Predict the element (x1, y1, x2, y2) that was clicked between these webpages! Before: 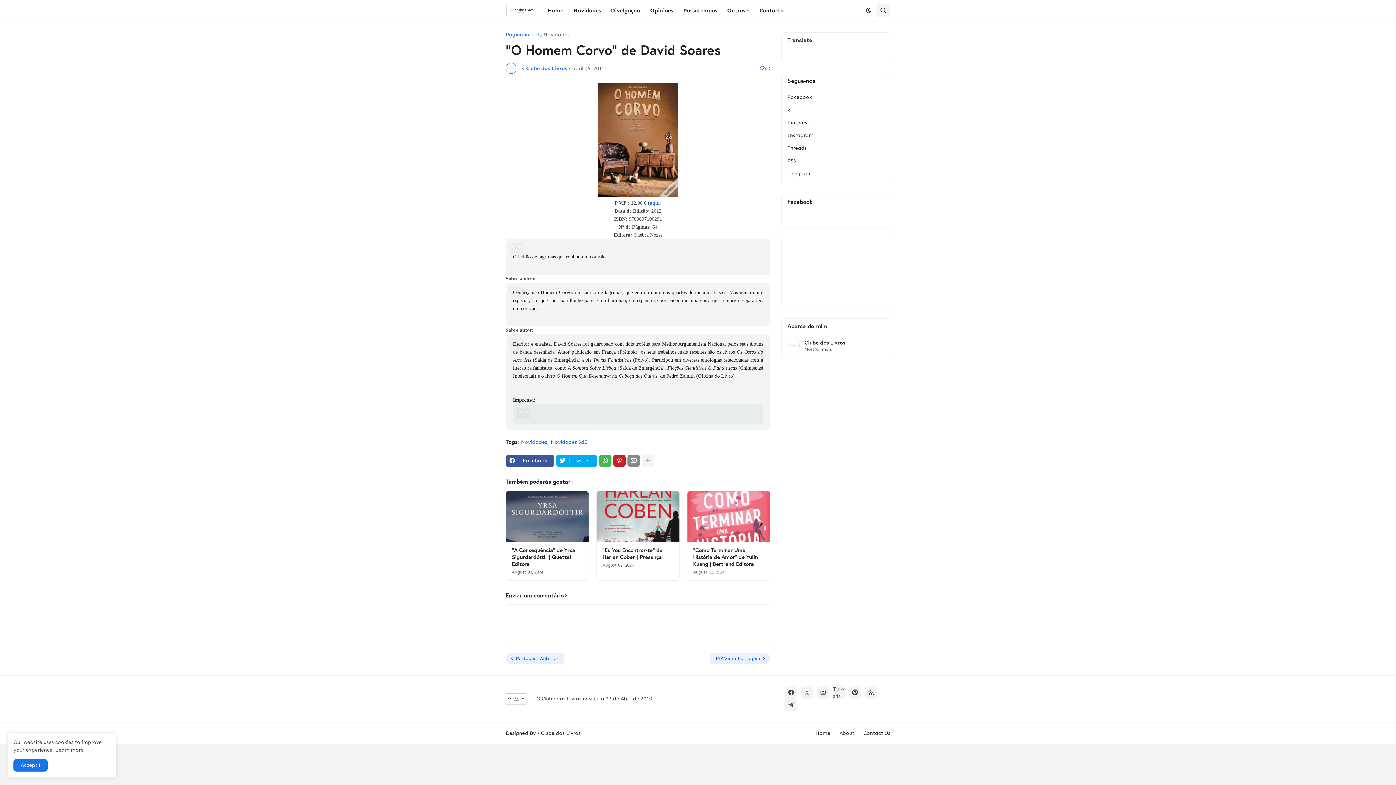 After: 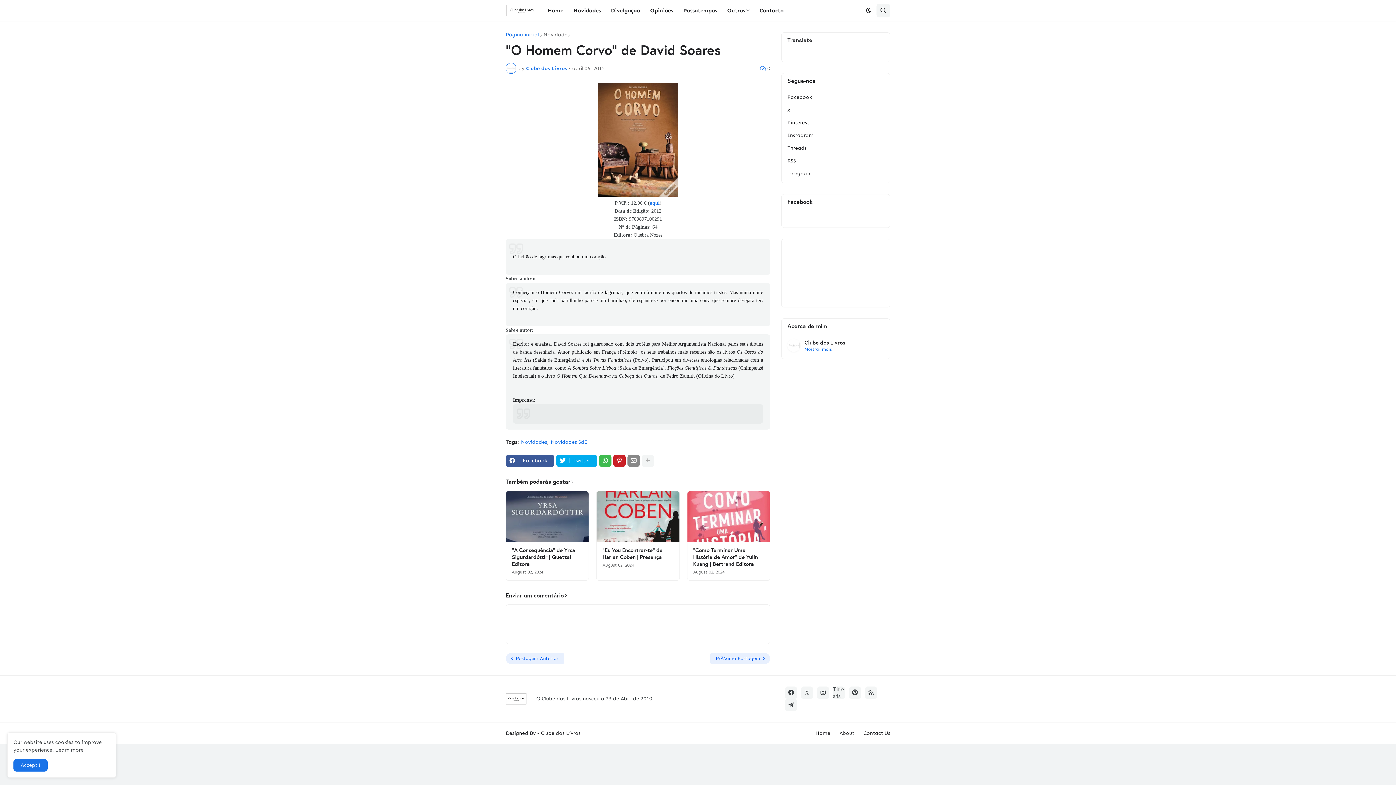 Action: bbox: (804, 346, 884, 353) label: Mostrar mais